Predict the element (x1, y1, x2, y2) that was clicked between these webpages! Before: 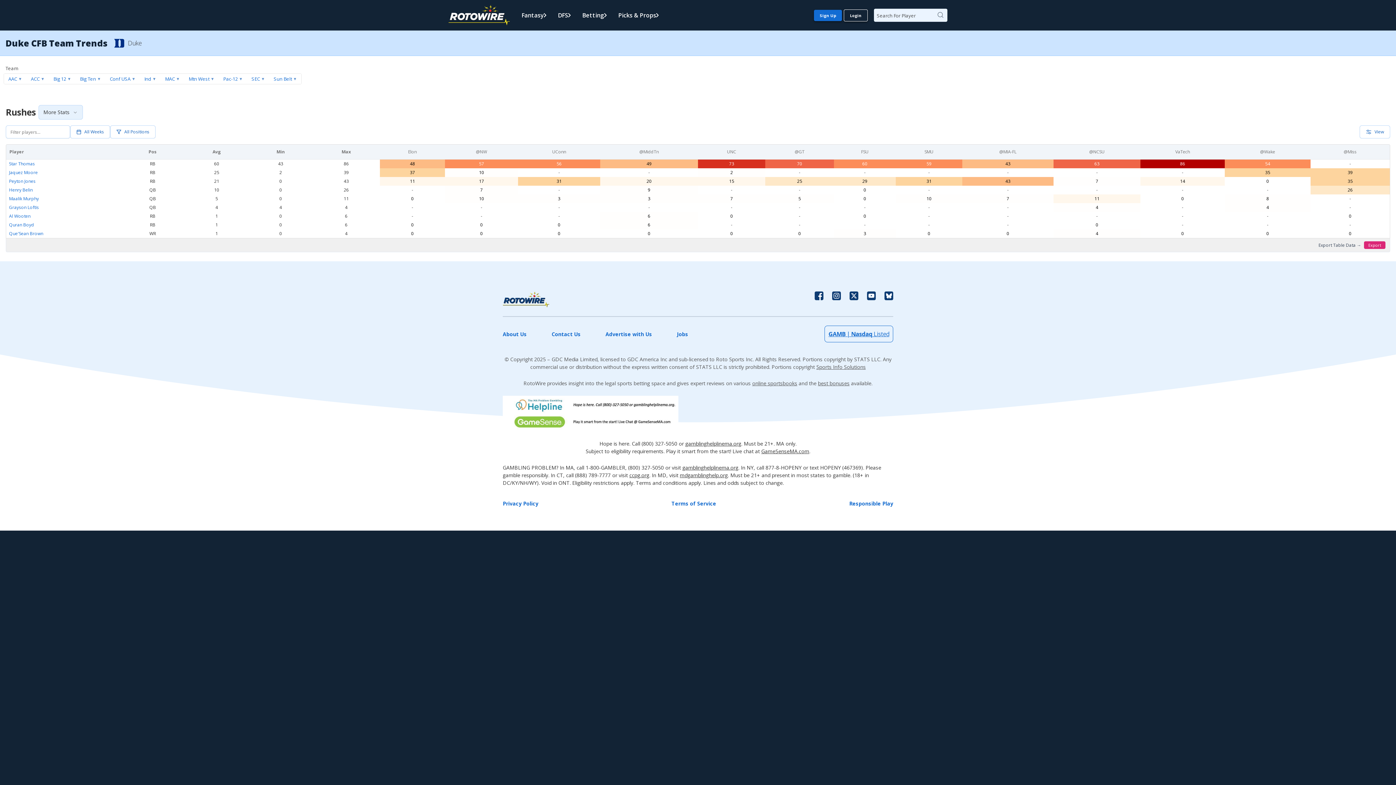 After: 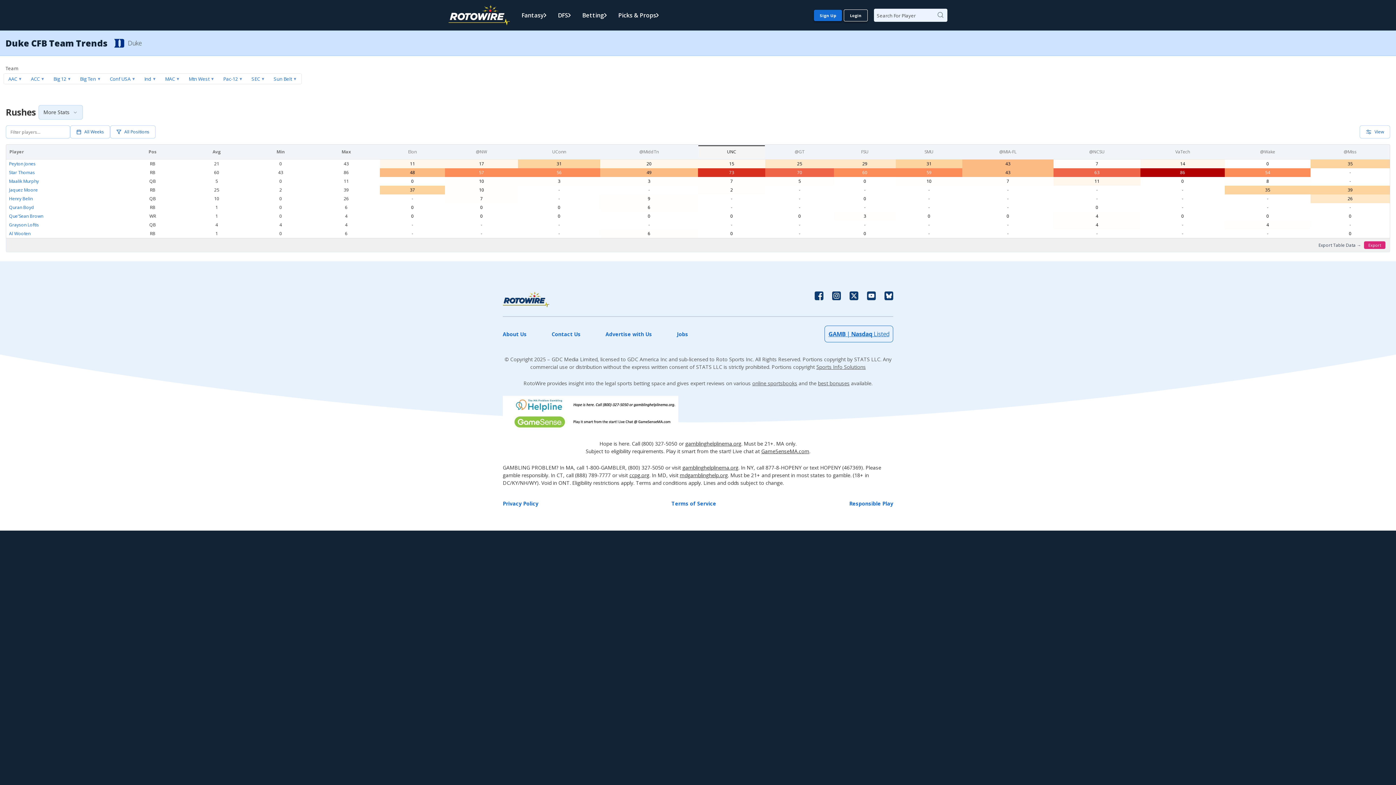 Action: label: UNC bbox: (698, 145, 765, 158)